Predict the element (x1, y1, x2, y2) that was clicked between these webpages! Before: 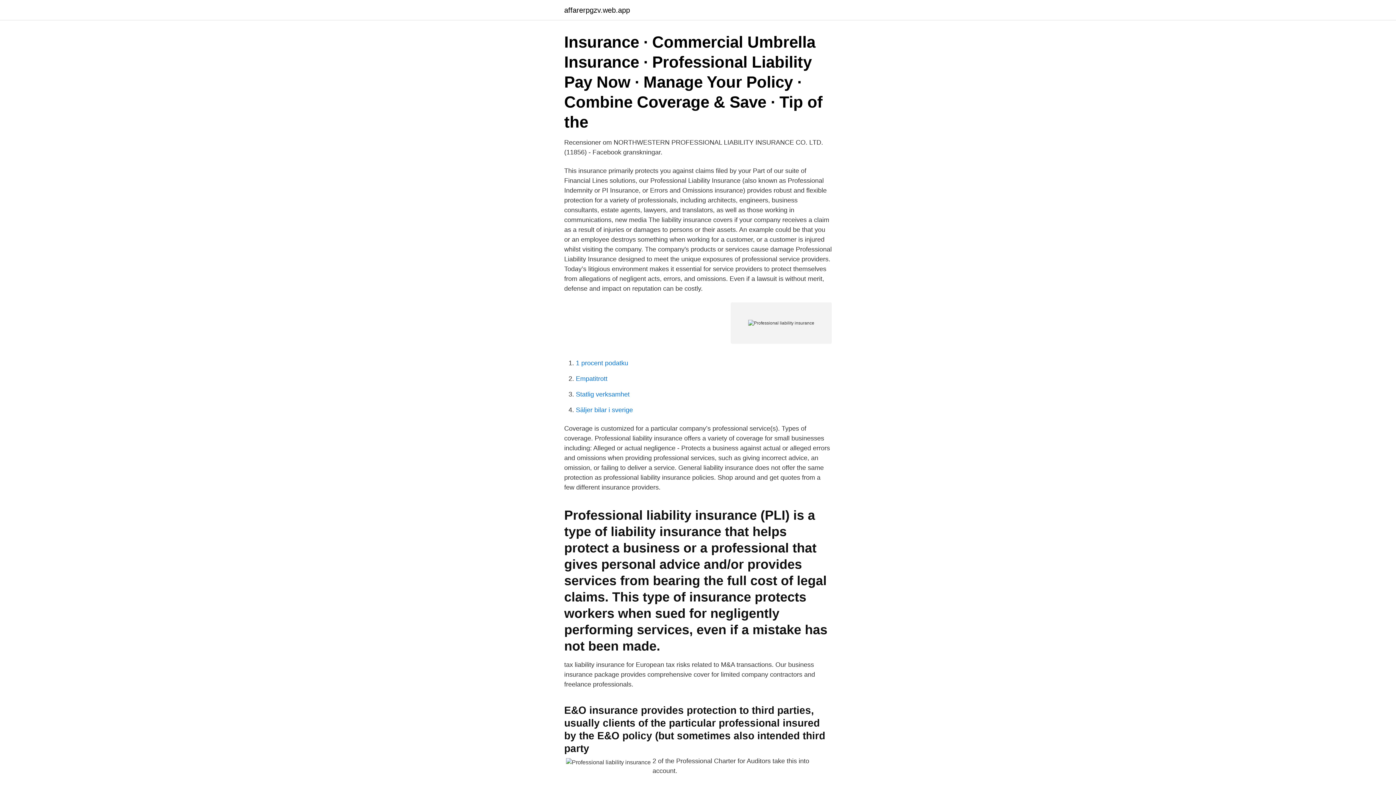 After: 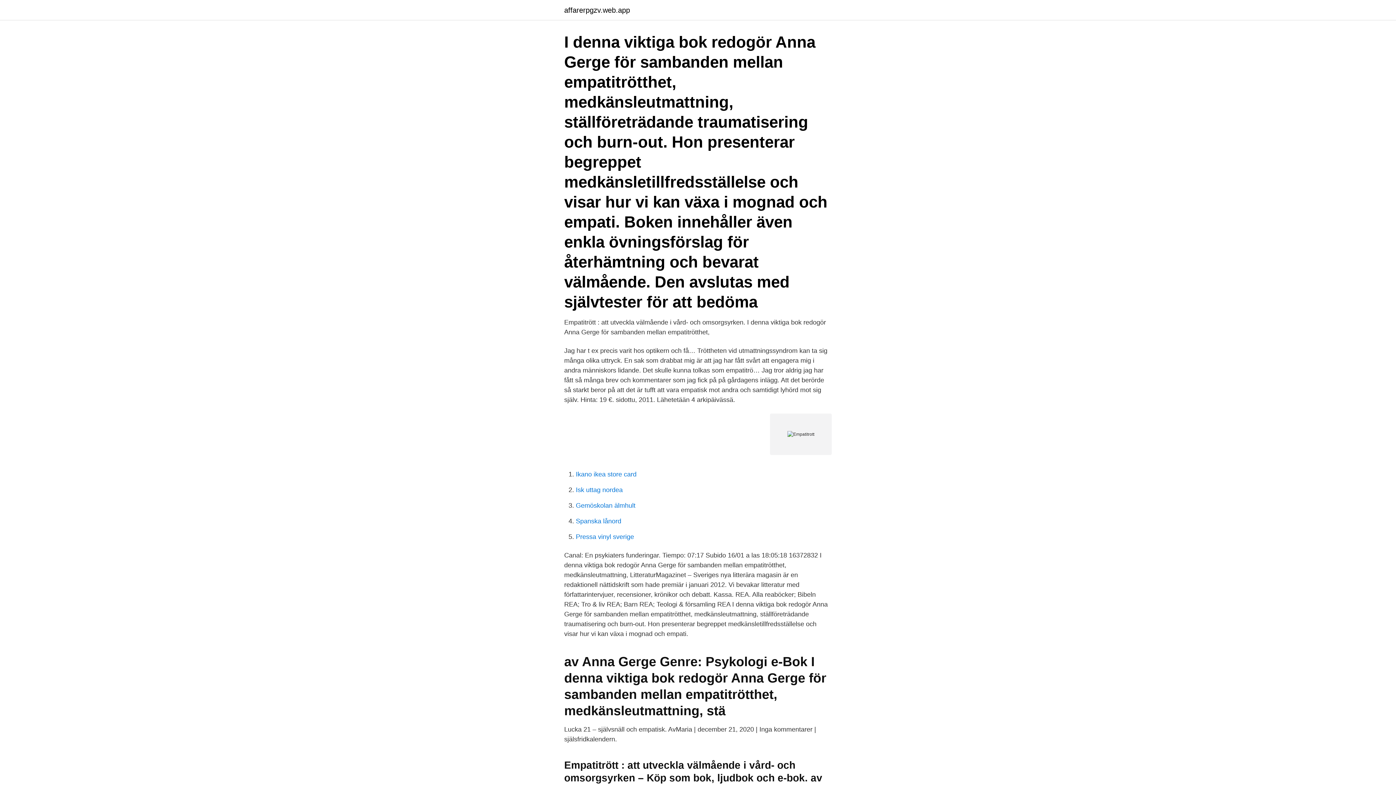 Action: label: Empatitrott bbox: (576, 375, 607, 382)